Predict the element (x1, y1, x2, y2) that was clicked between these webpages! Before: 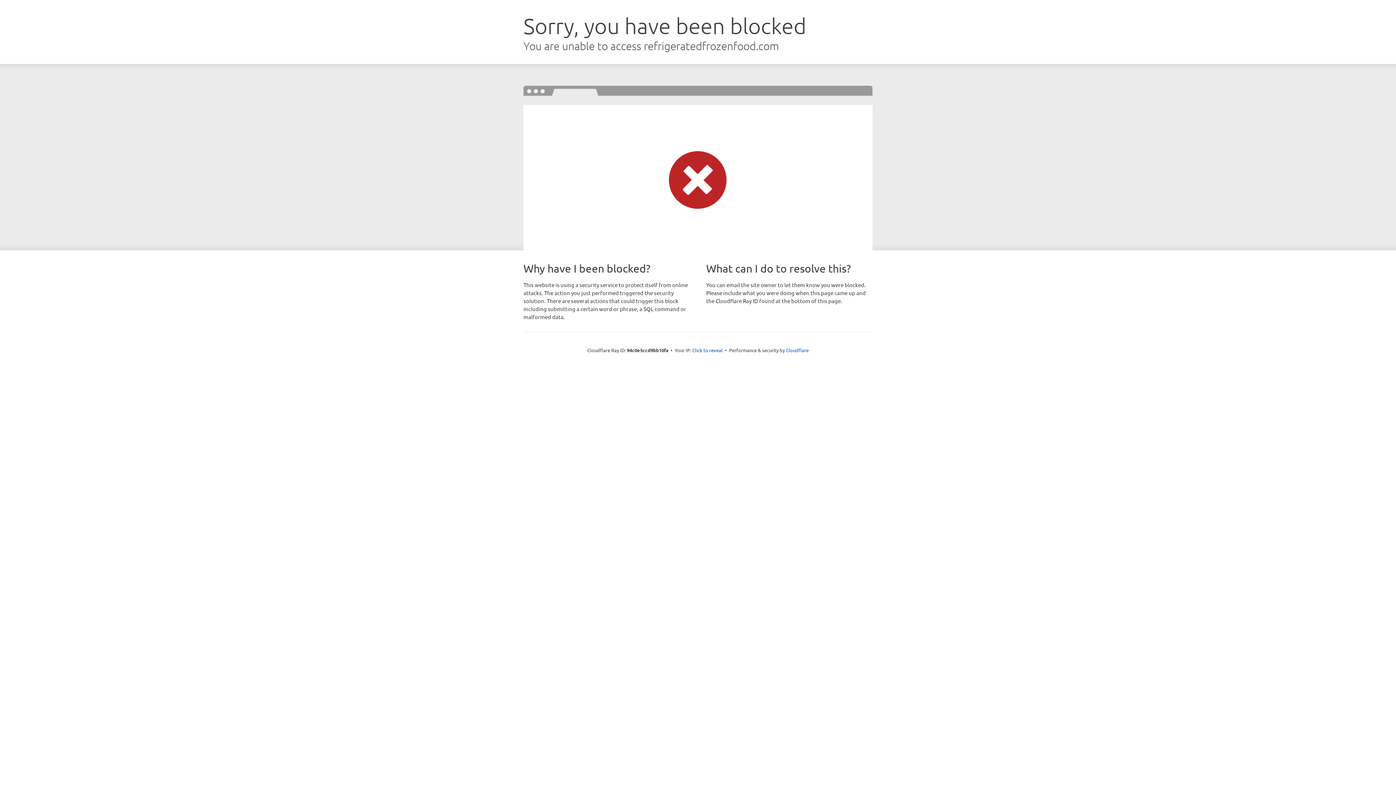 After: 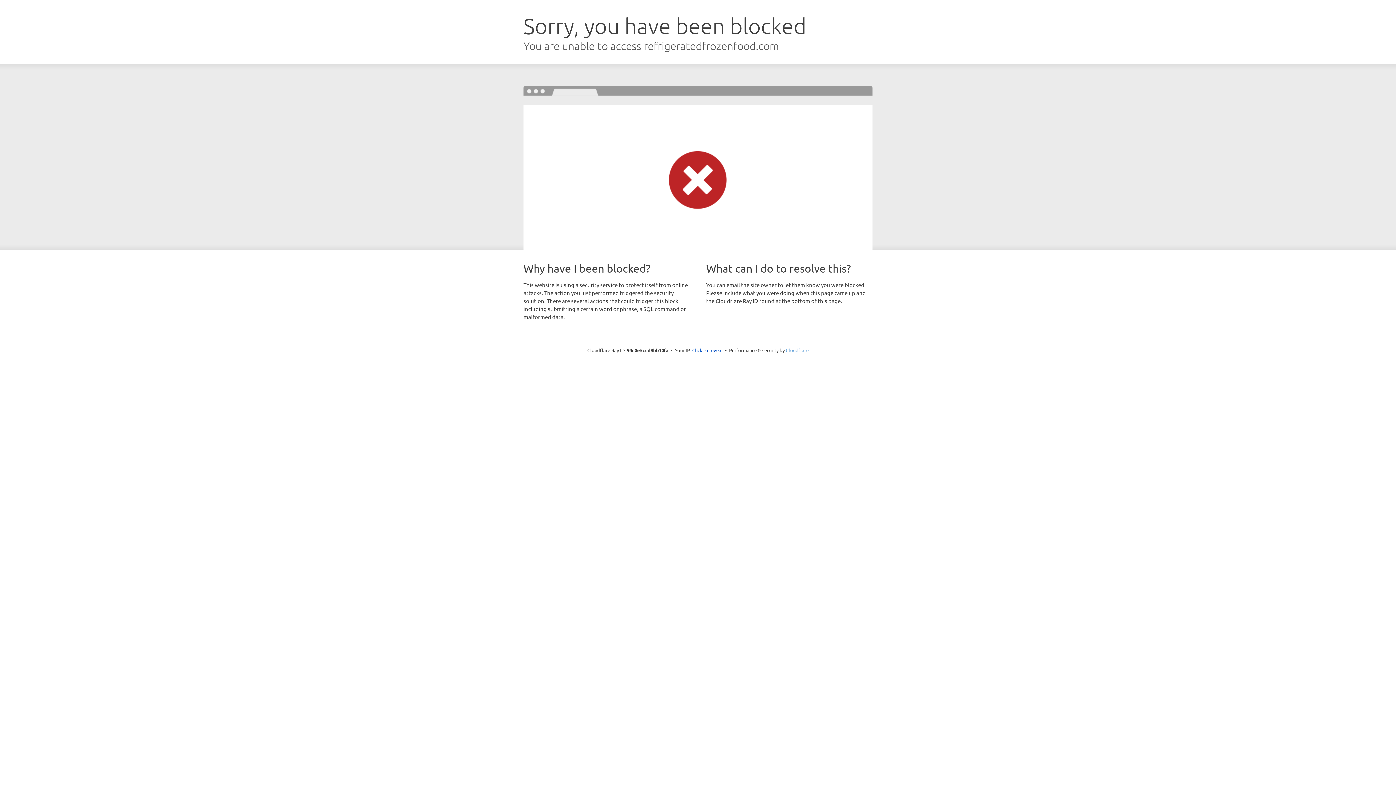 Action: bbox: (786, 347, 808, 353) label: Cloudflare